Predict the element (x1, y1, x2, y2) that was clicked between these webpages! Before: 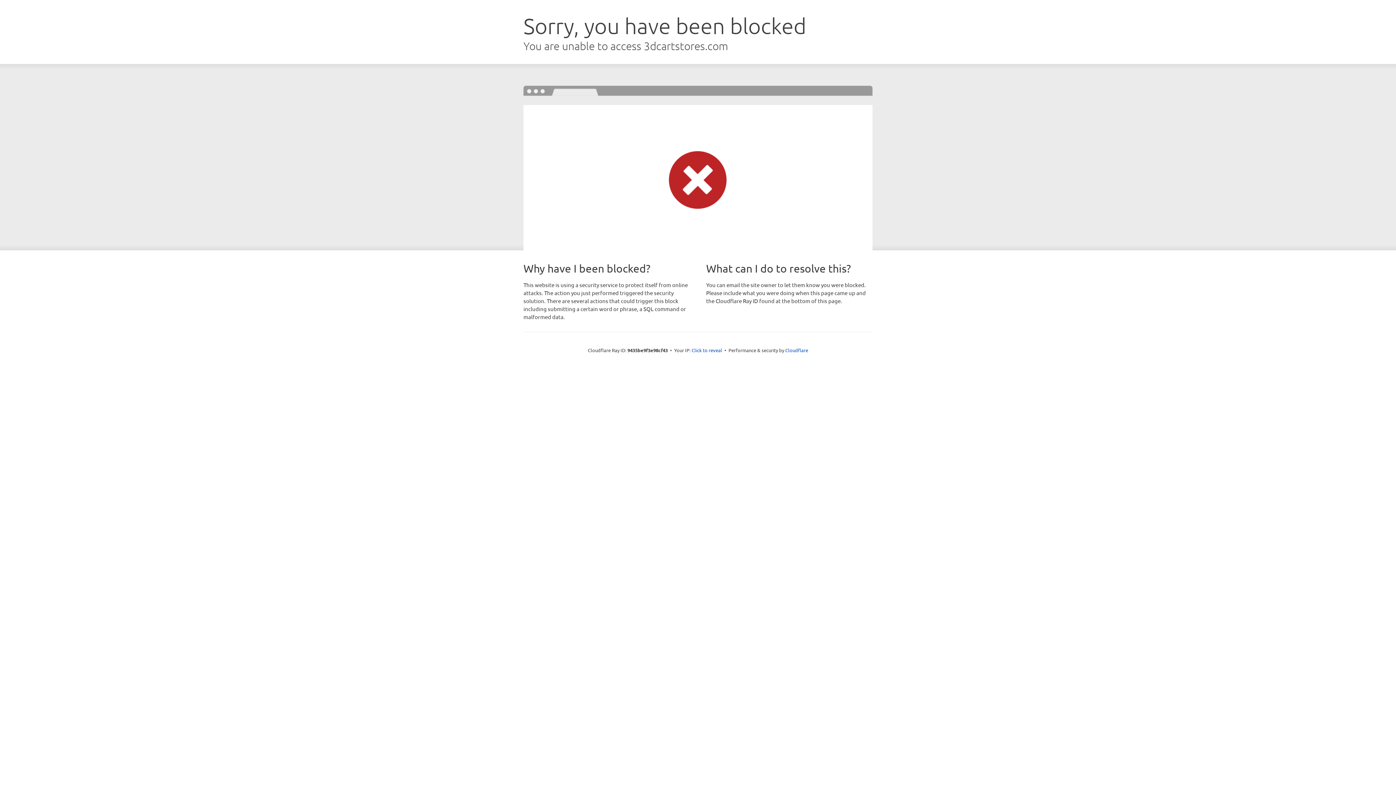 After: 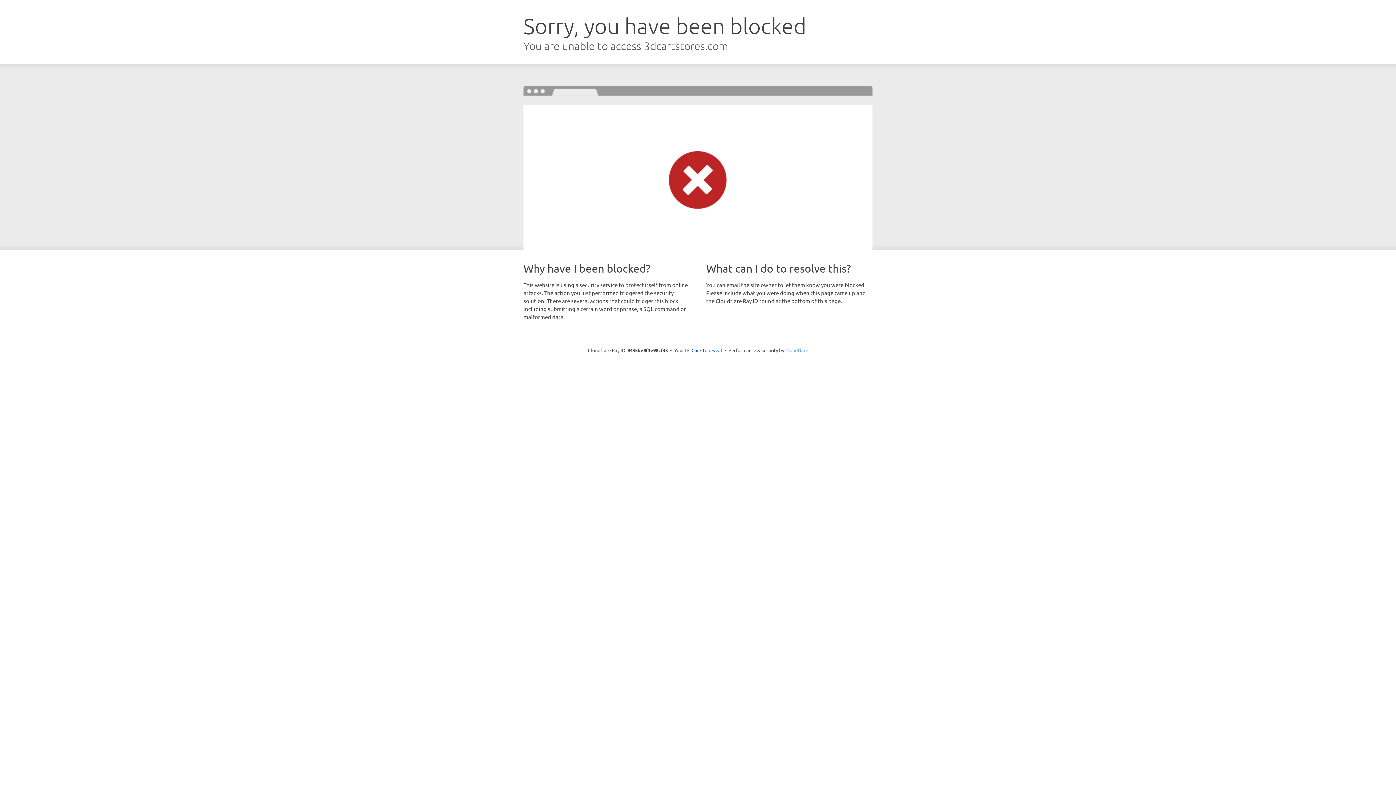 Action: label: Cloudflare bbox: (785, 347, 808, 353)